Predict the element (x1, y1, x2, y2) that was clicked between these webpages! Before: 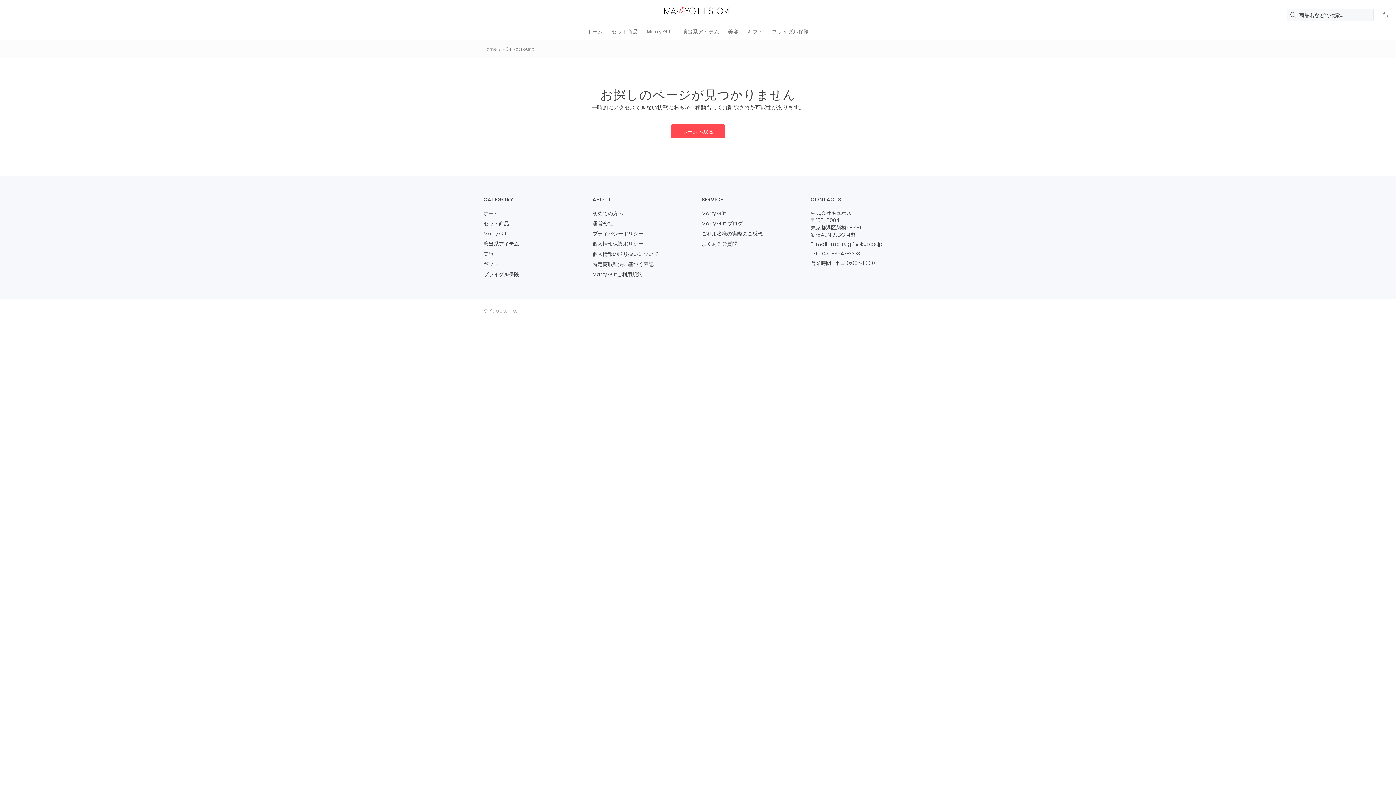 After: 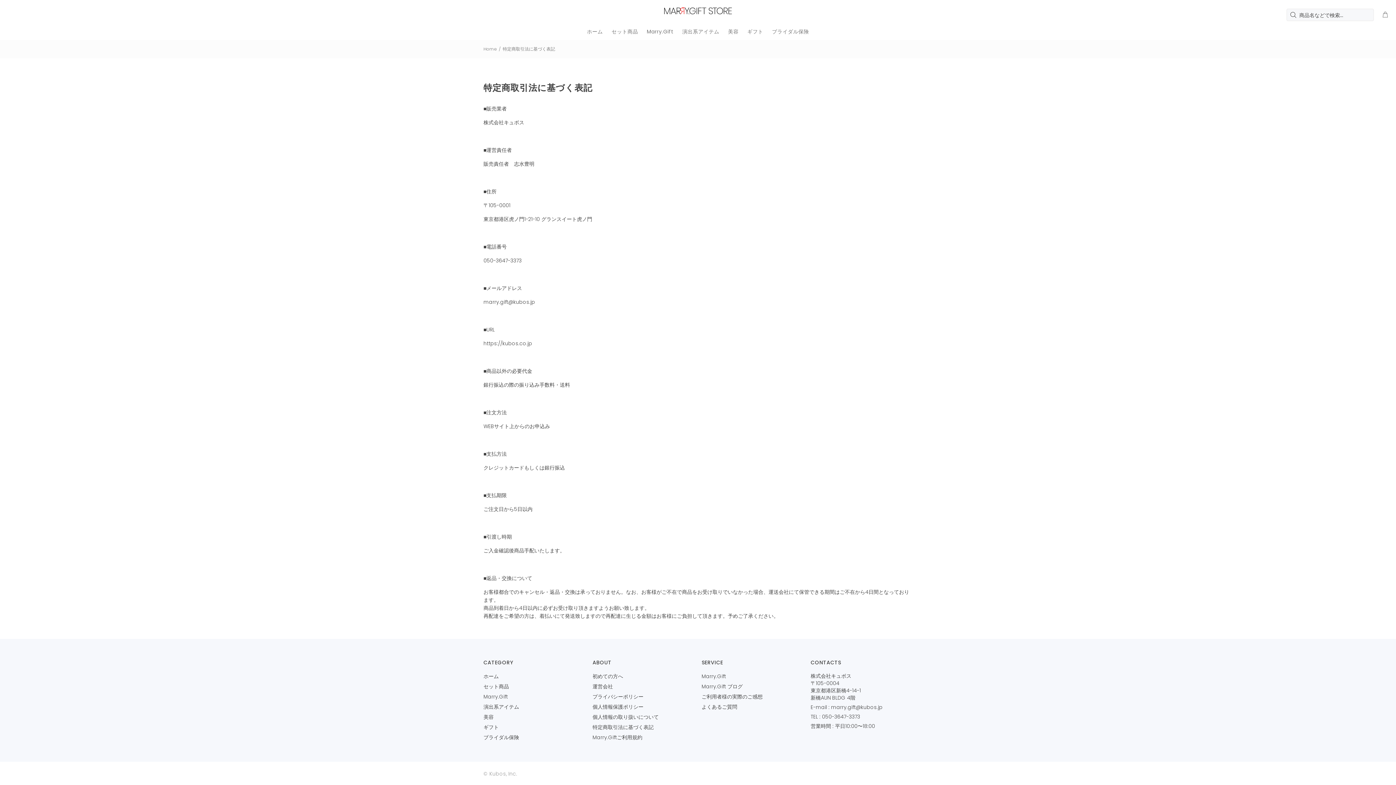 Action: bbox: (592, 259, 653, 269) label: 特定商取引法に基づく表記